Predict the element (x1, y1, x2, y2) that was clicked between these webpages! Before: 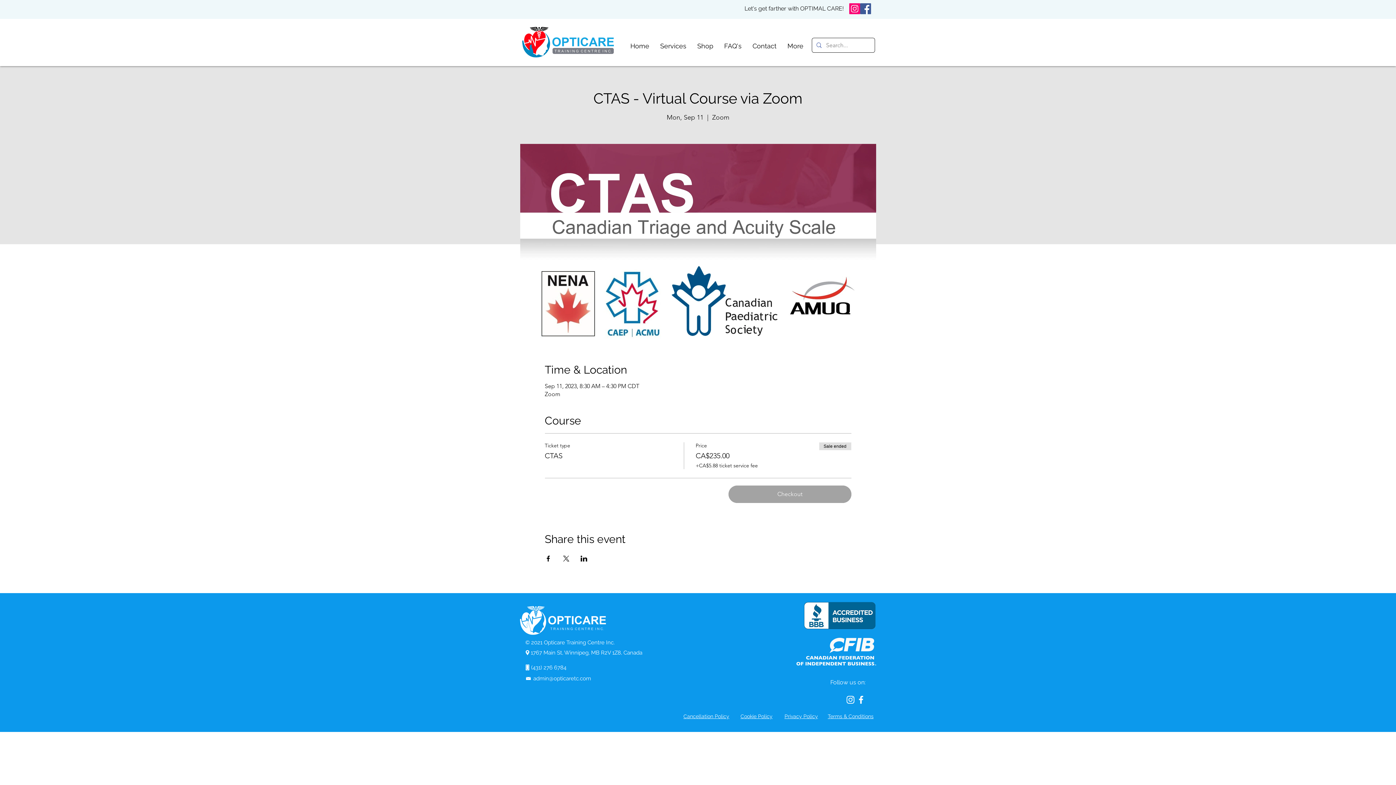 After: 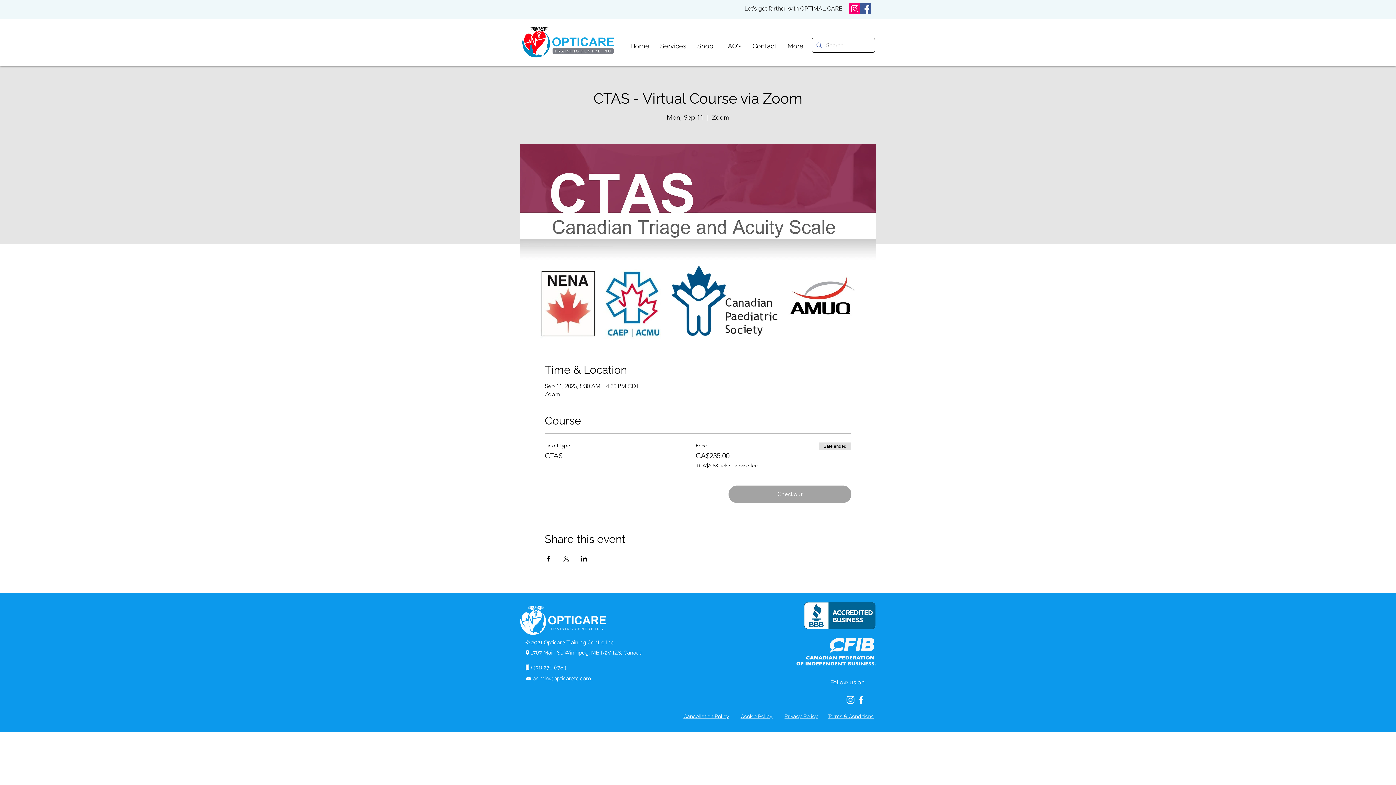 Action: label: Share event on Facebook bbox: (544, 556, 551, 561)